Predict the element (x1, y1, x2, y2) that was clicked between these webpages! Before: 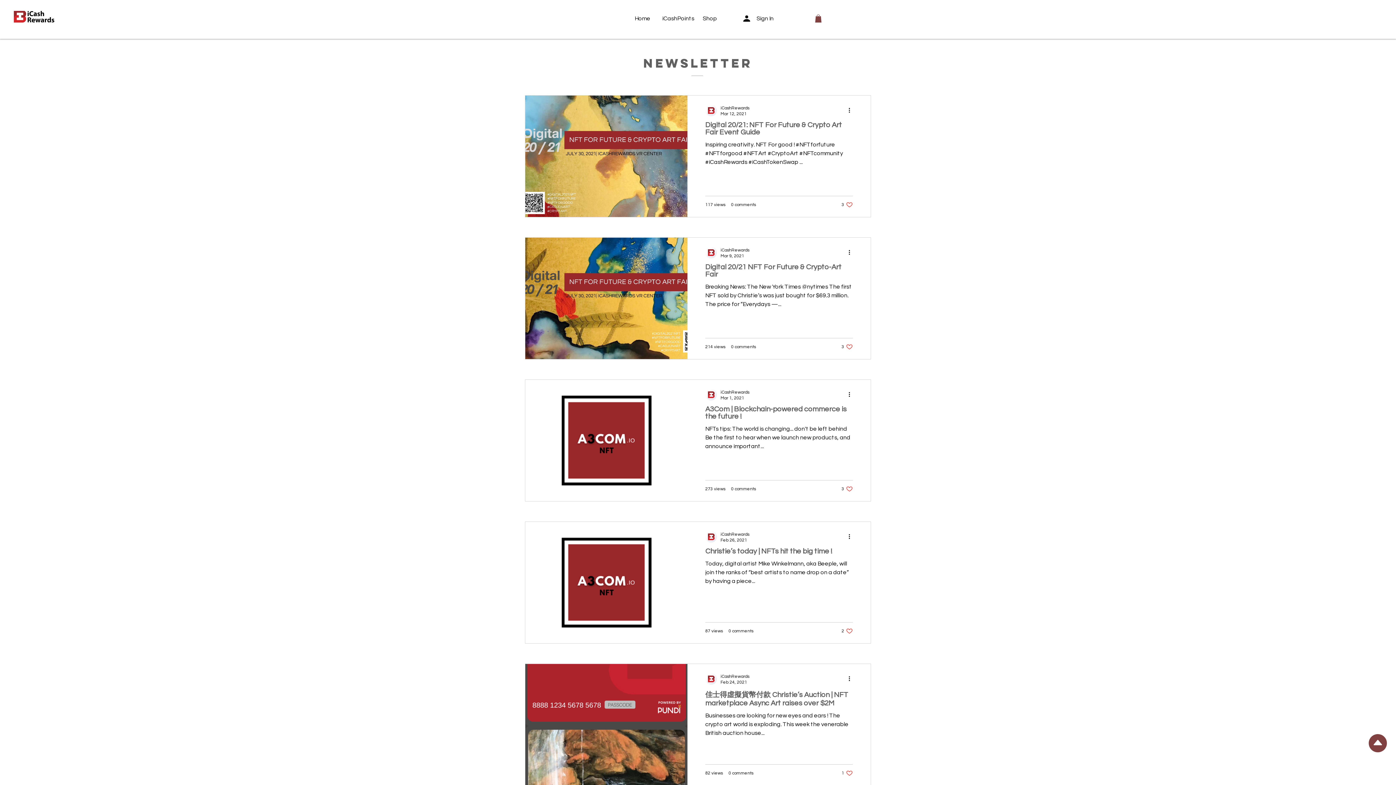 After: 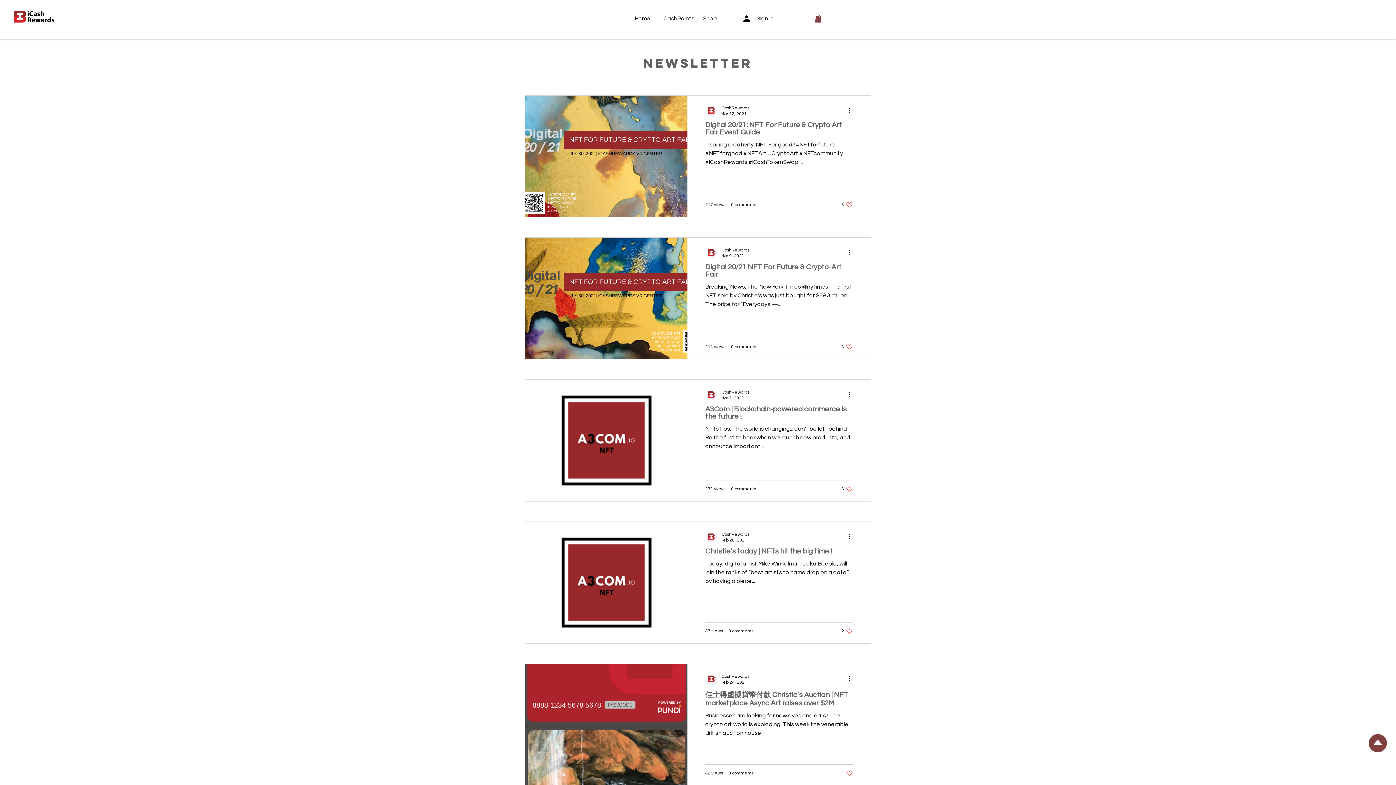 Action: bbox: (1369, 734, 1387, 752)